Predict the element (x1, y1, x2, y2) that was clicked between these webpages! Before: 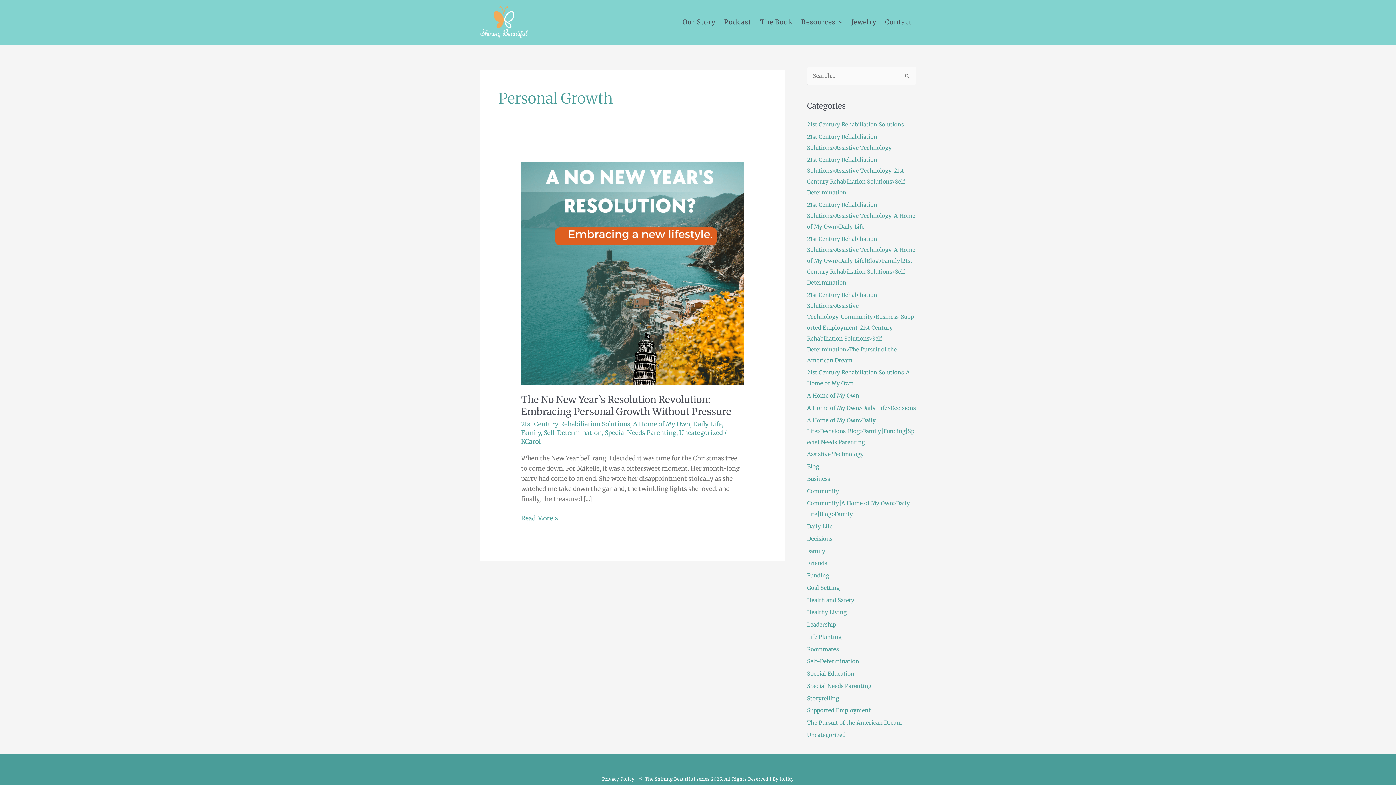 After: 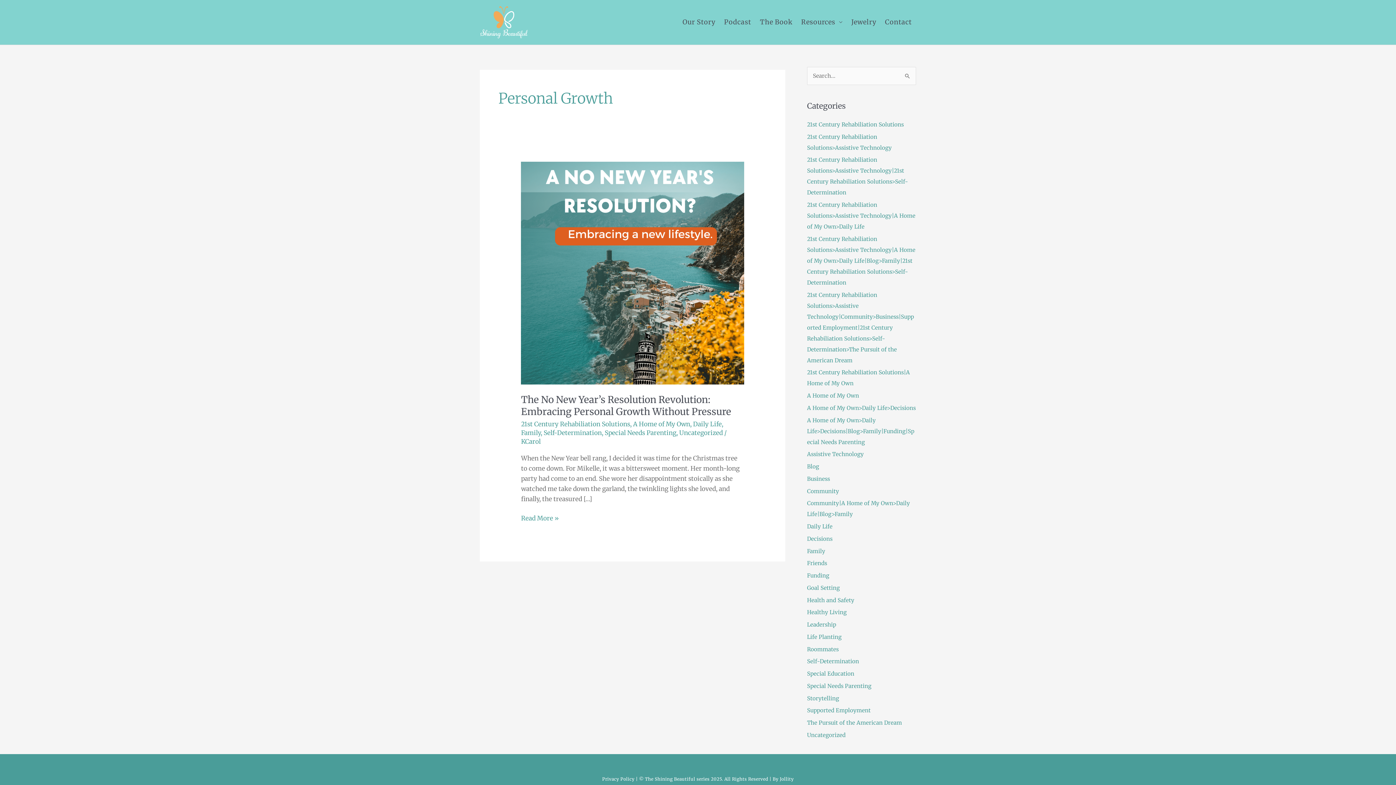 Action: bbox: (780, 776, 794, 782) label: Jollity